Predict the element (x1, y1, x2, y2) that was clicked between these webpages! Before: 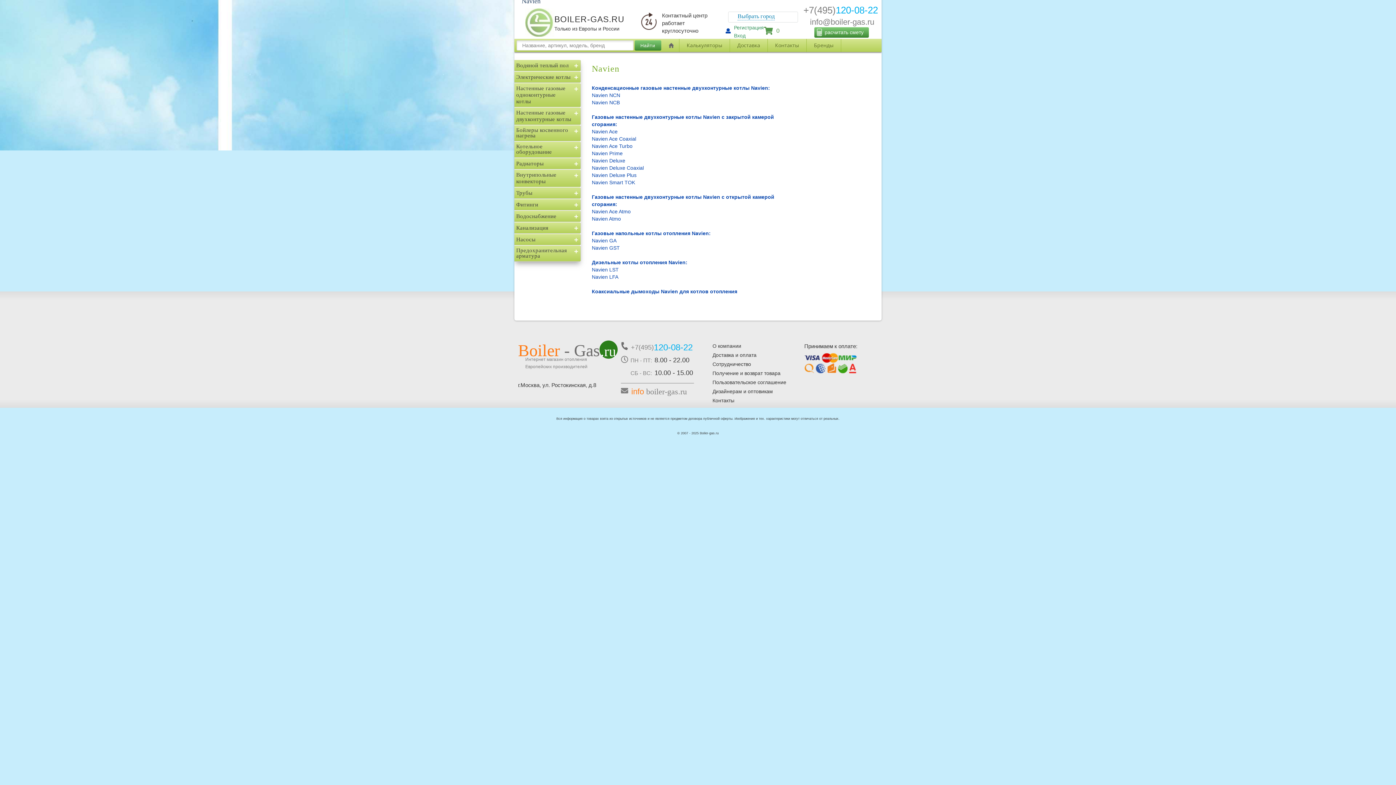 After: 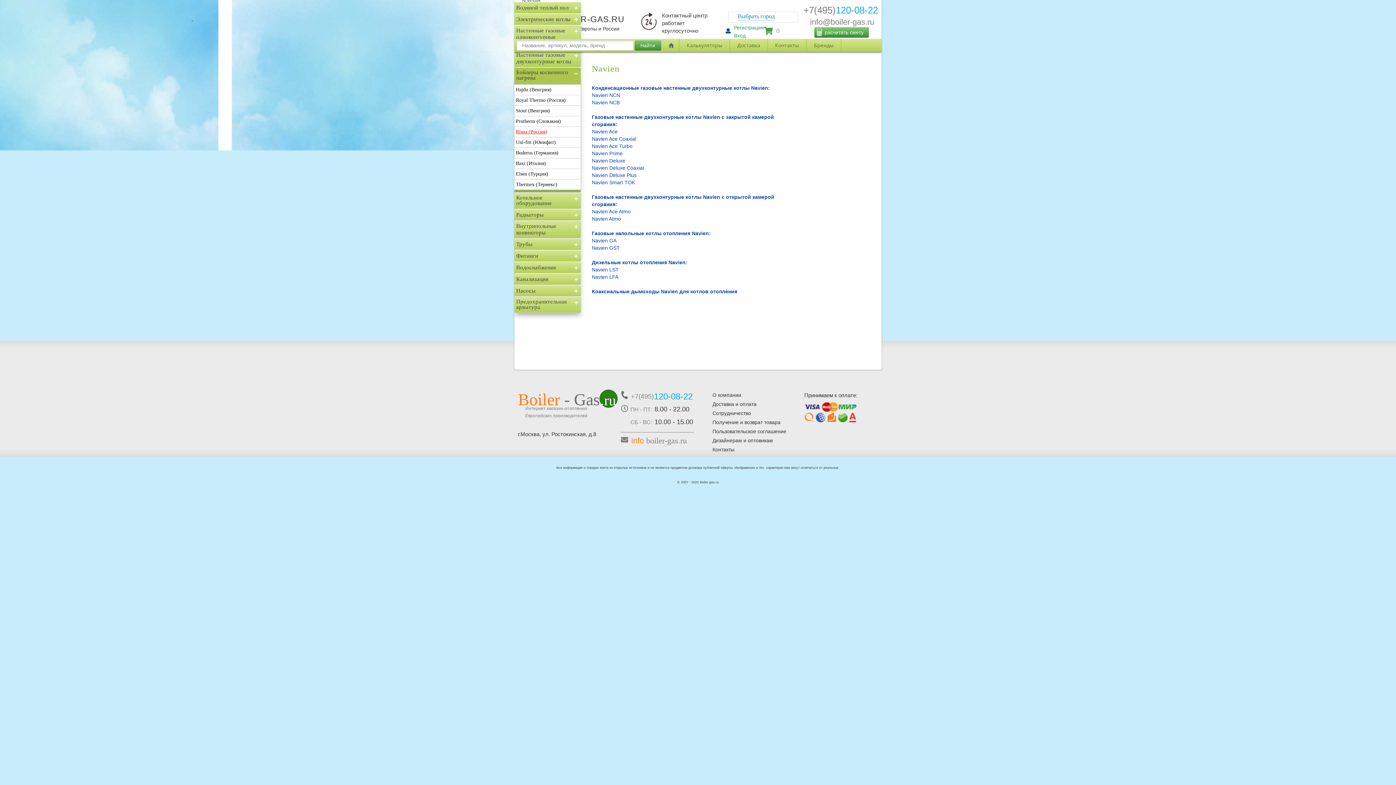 Action: label: Бойлеры косвенного нагрева bbox: (516, 127, 571, 138)